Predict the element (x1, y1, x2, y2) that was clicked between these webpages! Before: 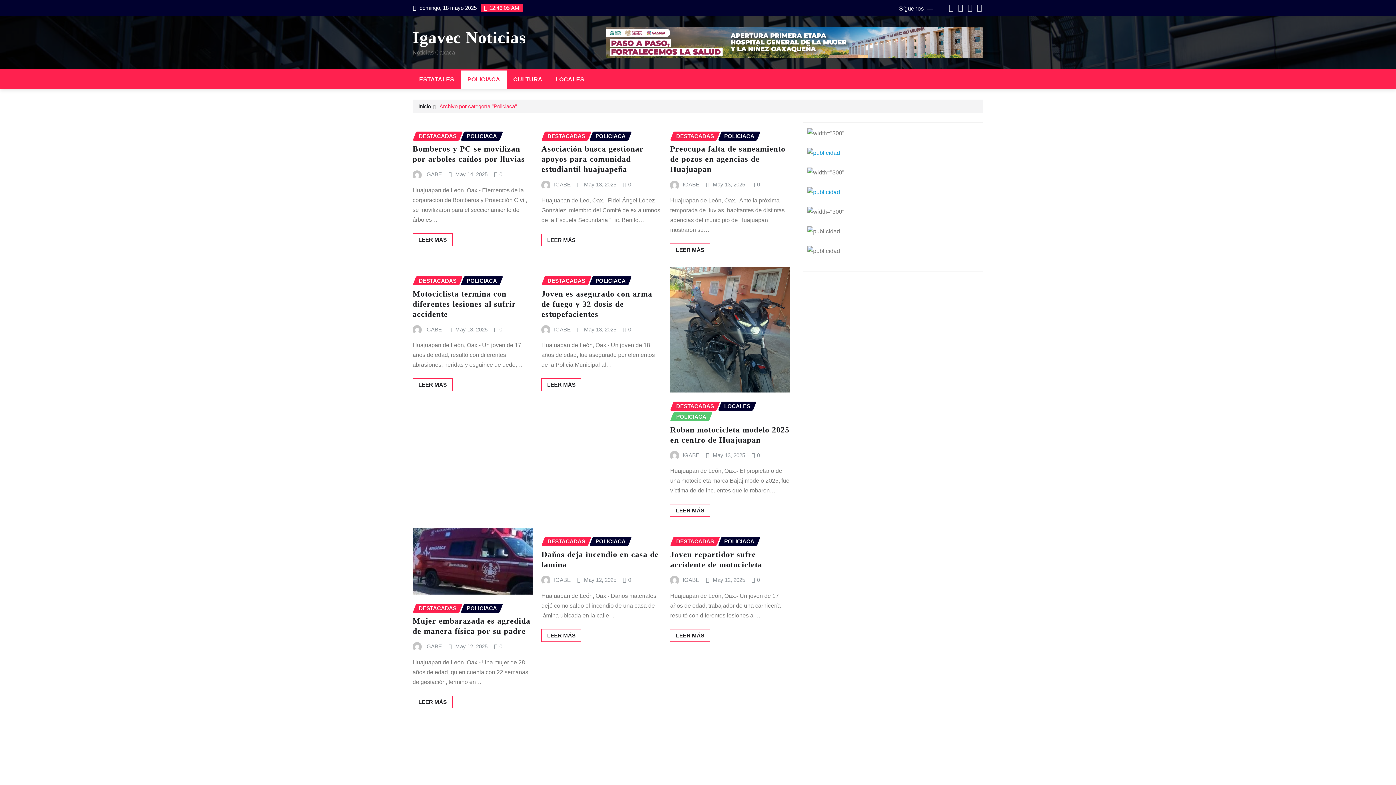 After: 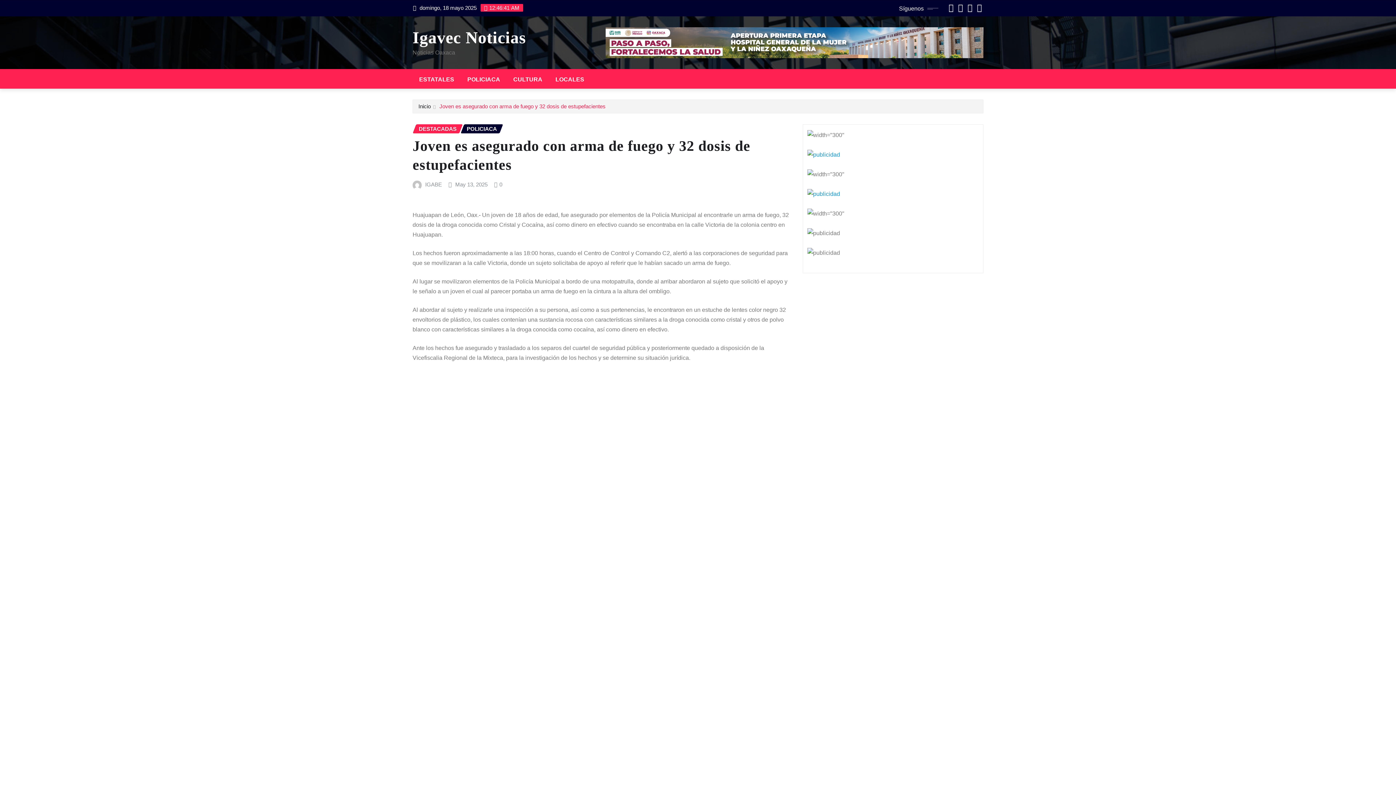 Action: label: LEER MÁS bbox: (541, 378, 581, 391)